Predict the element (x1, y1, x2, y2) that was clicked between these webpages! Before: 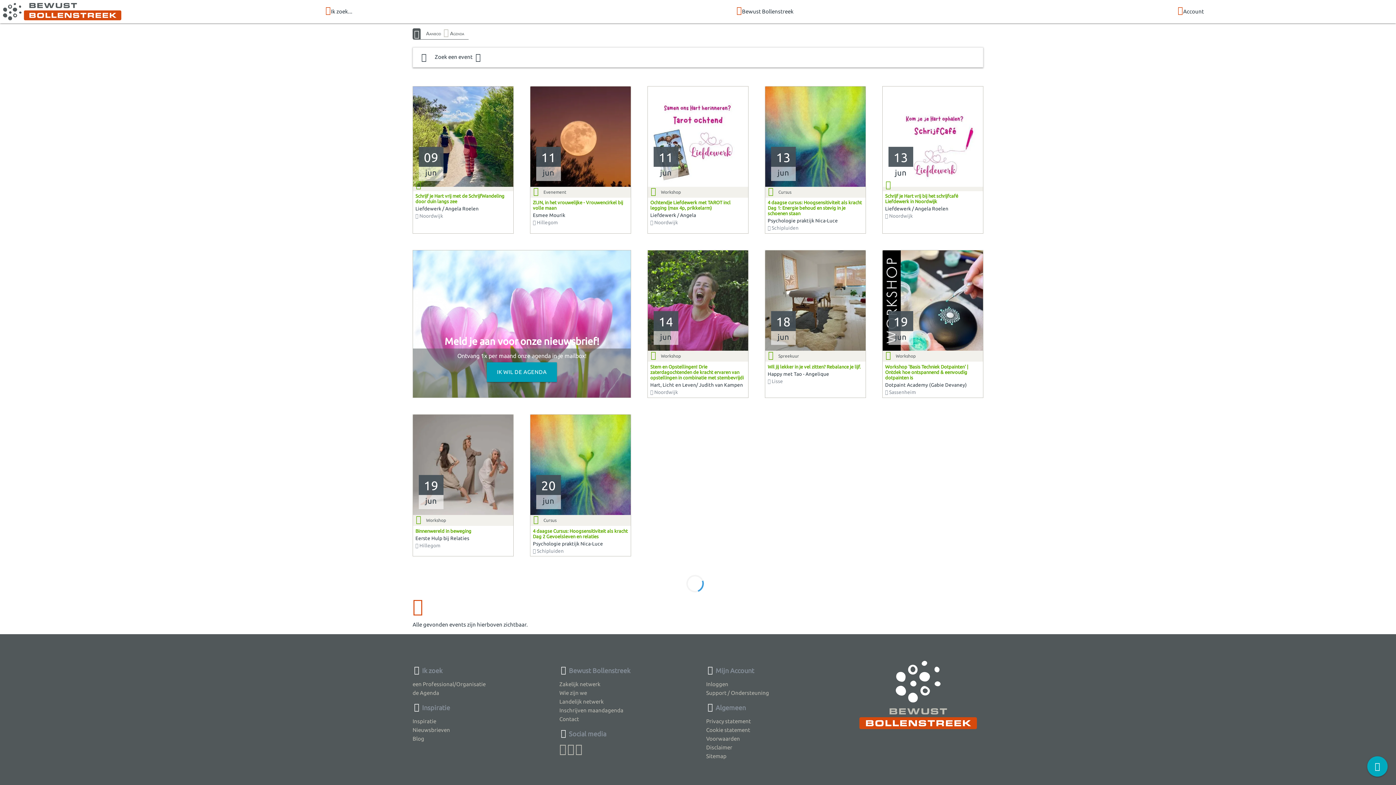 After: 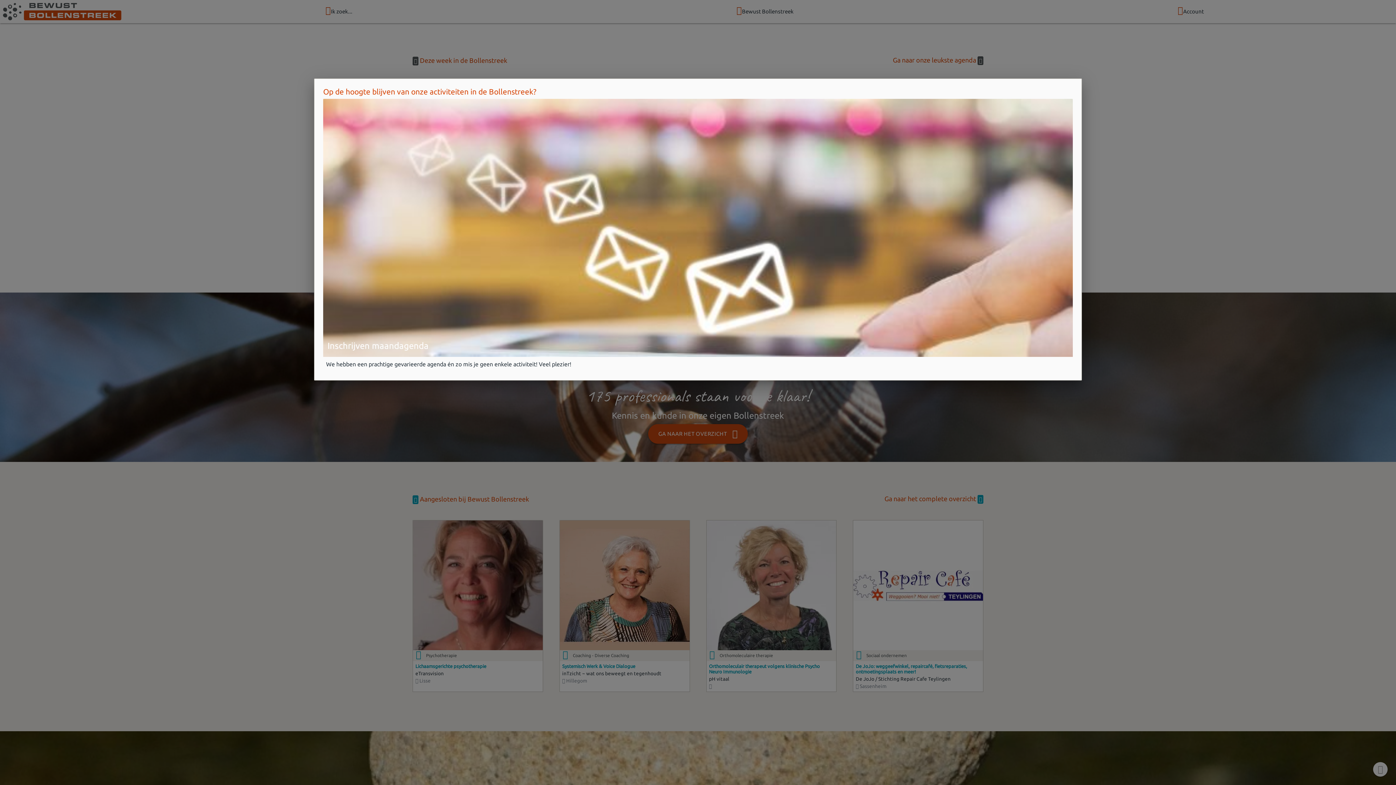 Action: bbox: (853, 725, 983, 731)